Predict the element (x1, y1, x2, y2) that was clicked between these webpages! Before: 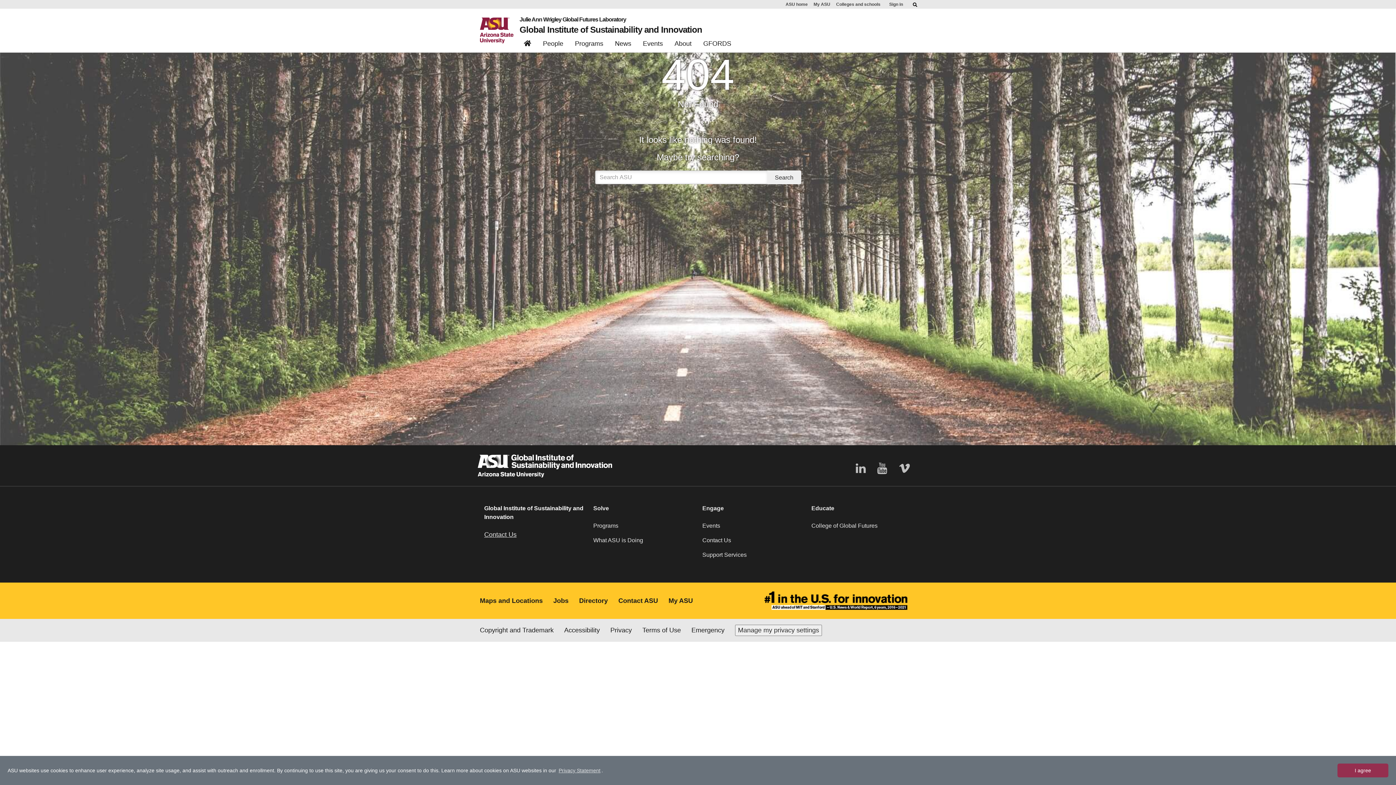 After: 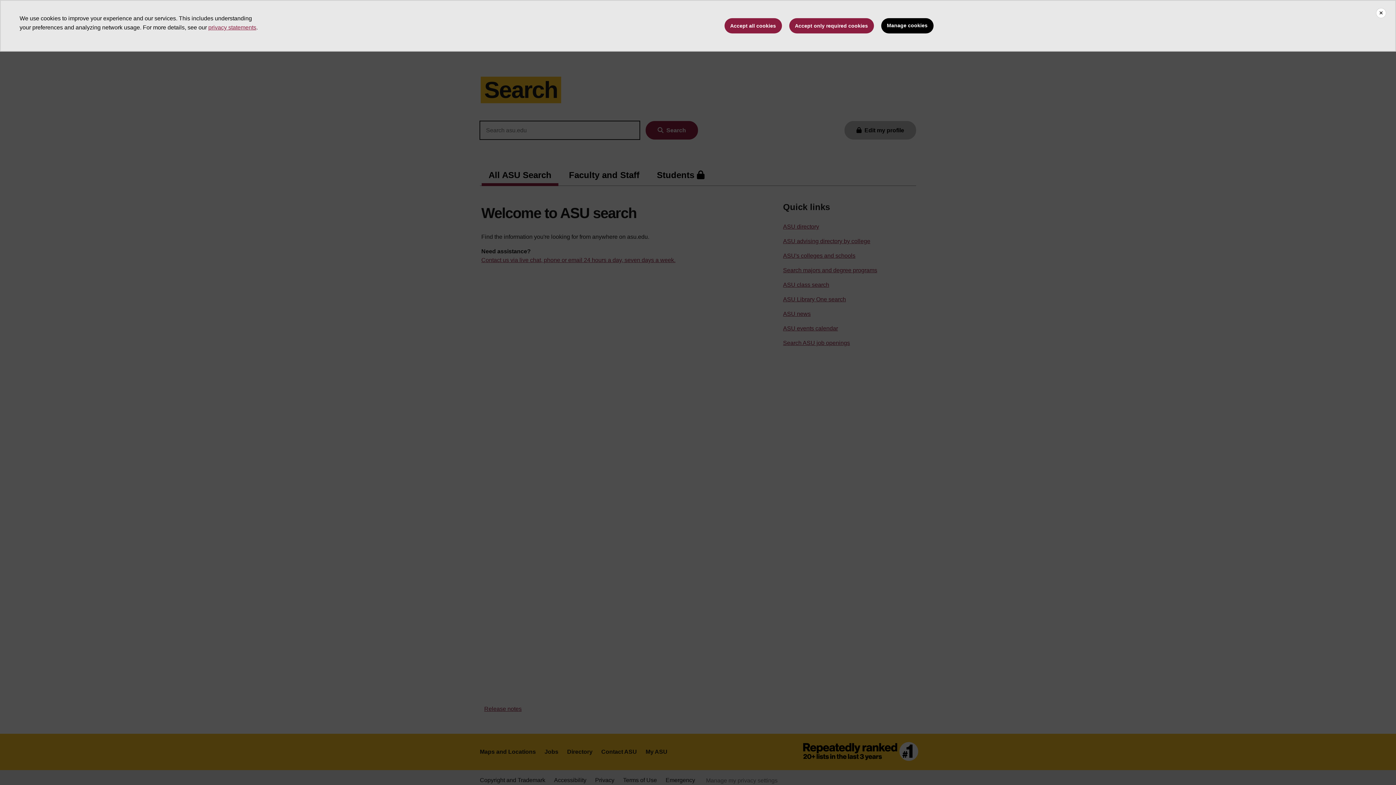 Action: label: Directory bbox: (579, 597, 608, 604)